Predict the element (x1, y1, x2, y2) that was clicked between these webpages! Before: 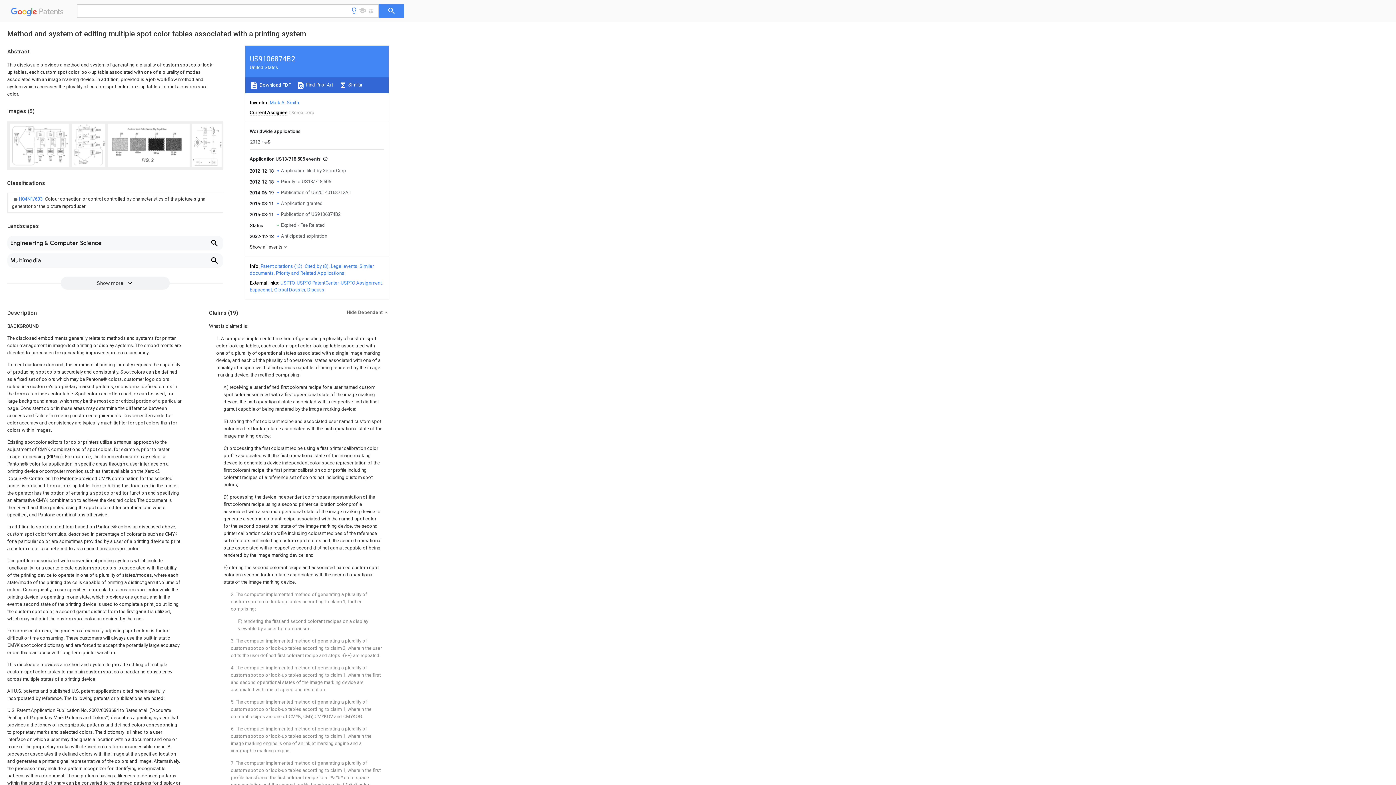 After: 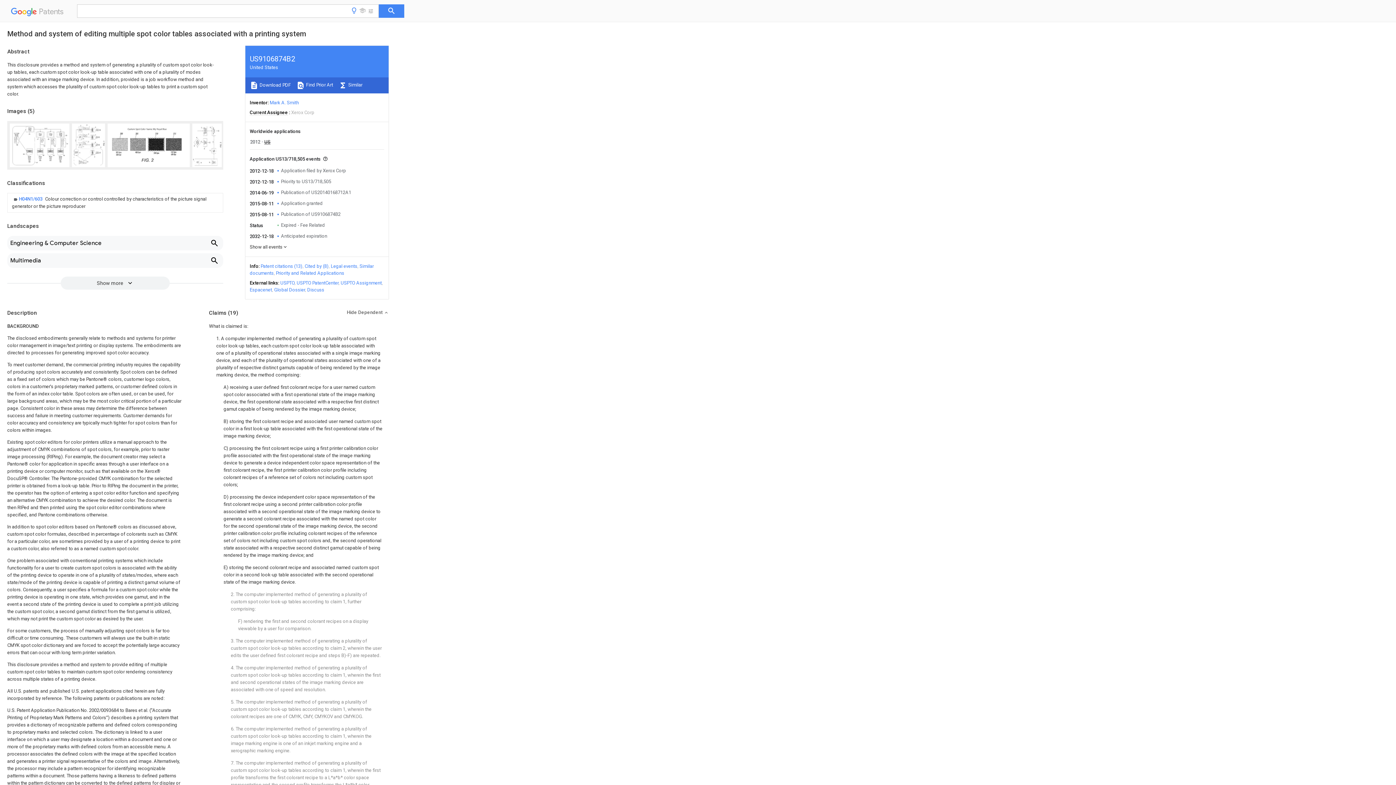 Action: bbox: (378, 4, 404, 17)